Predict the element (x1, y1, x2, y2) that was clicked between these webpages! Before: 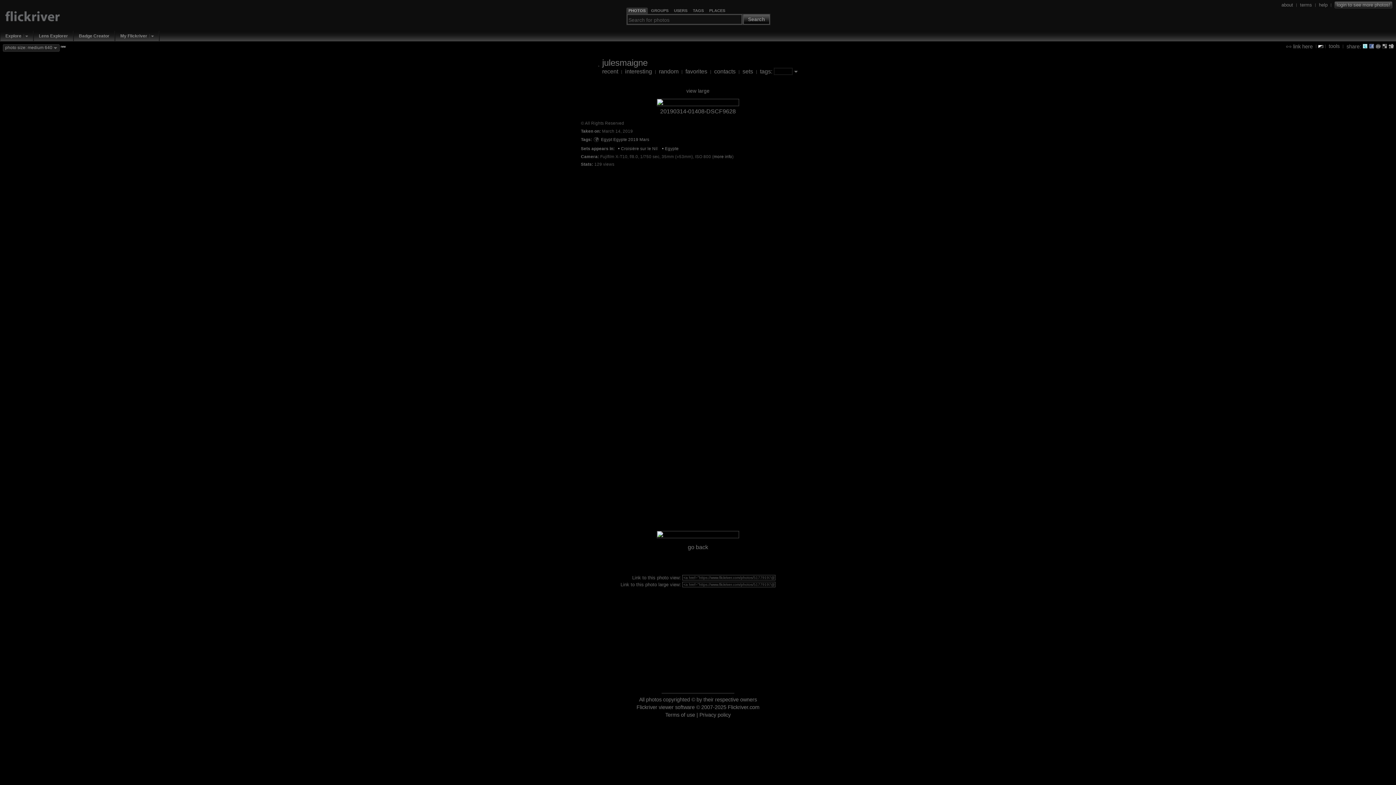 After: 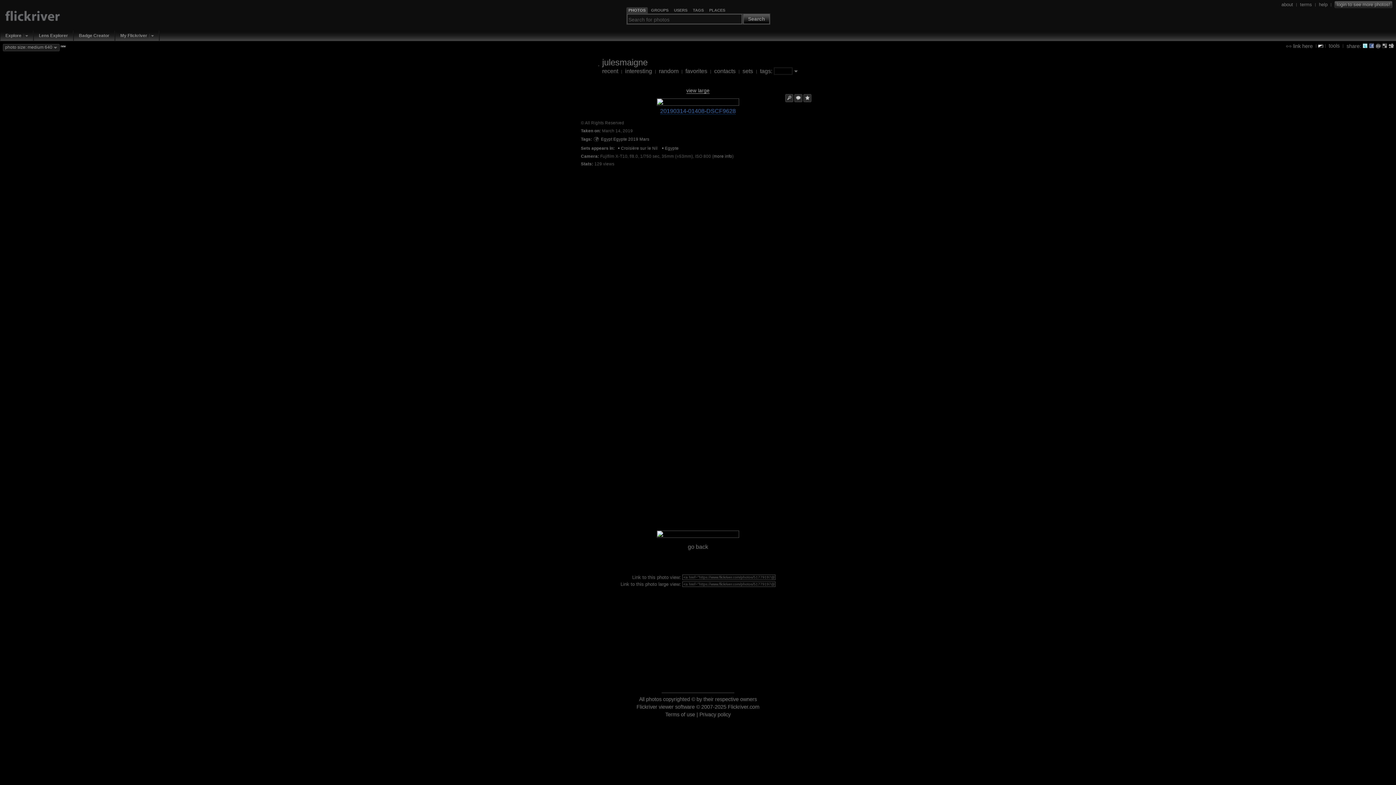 Action: bbox: (686, 88, 709, 94) label: view large